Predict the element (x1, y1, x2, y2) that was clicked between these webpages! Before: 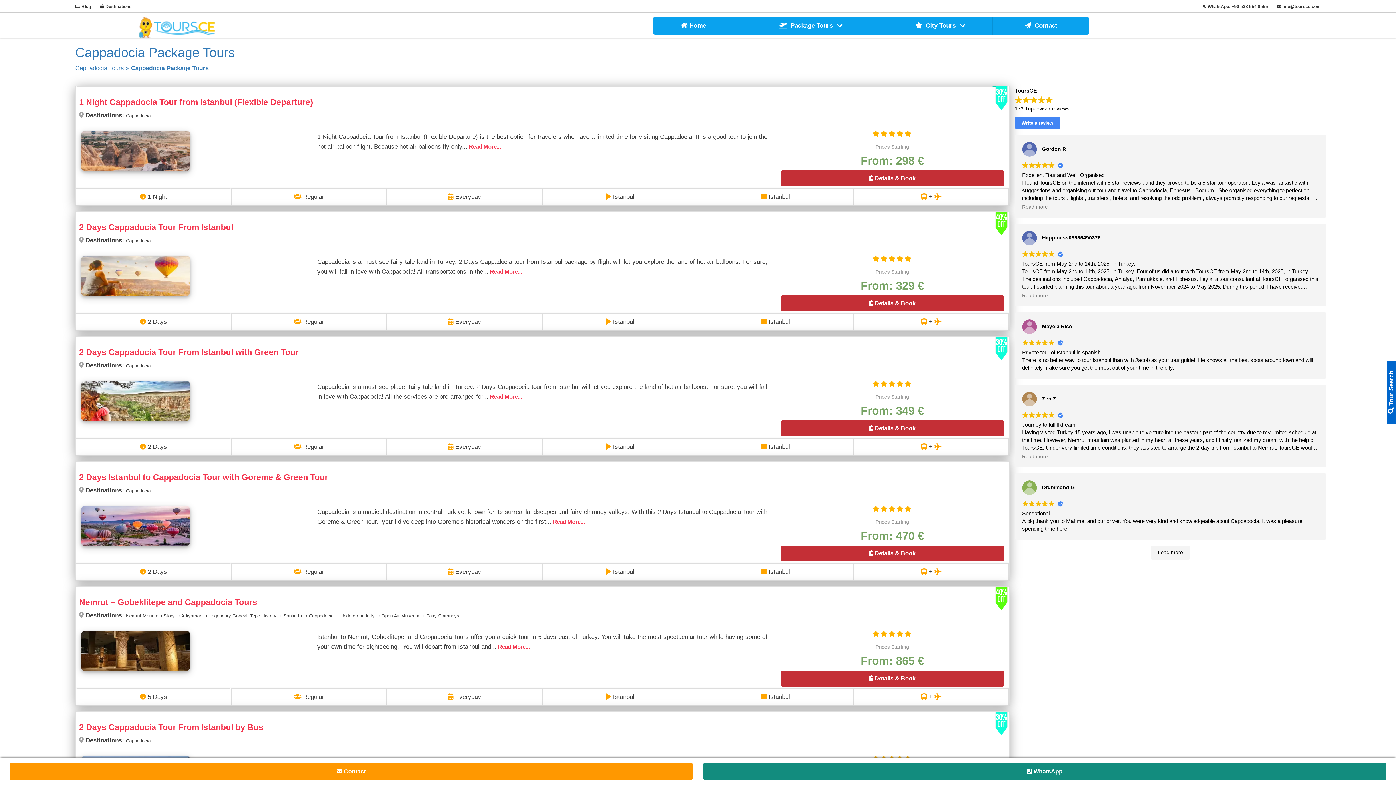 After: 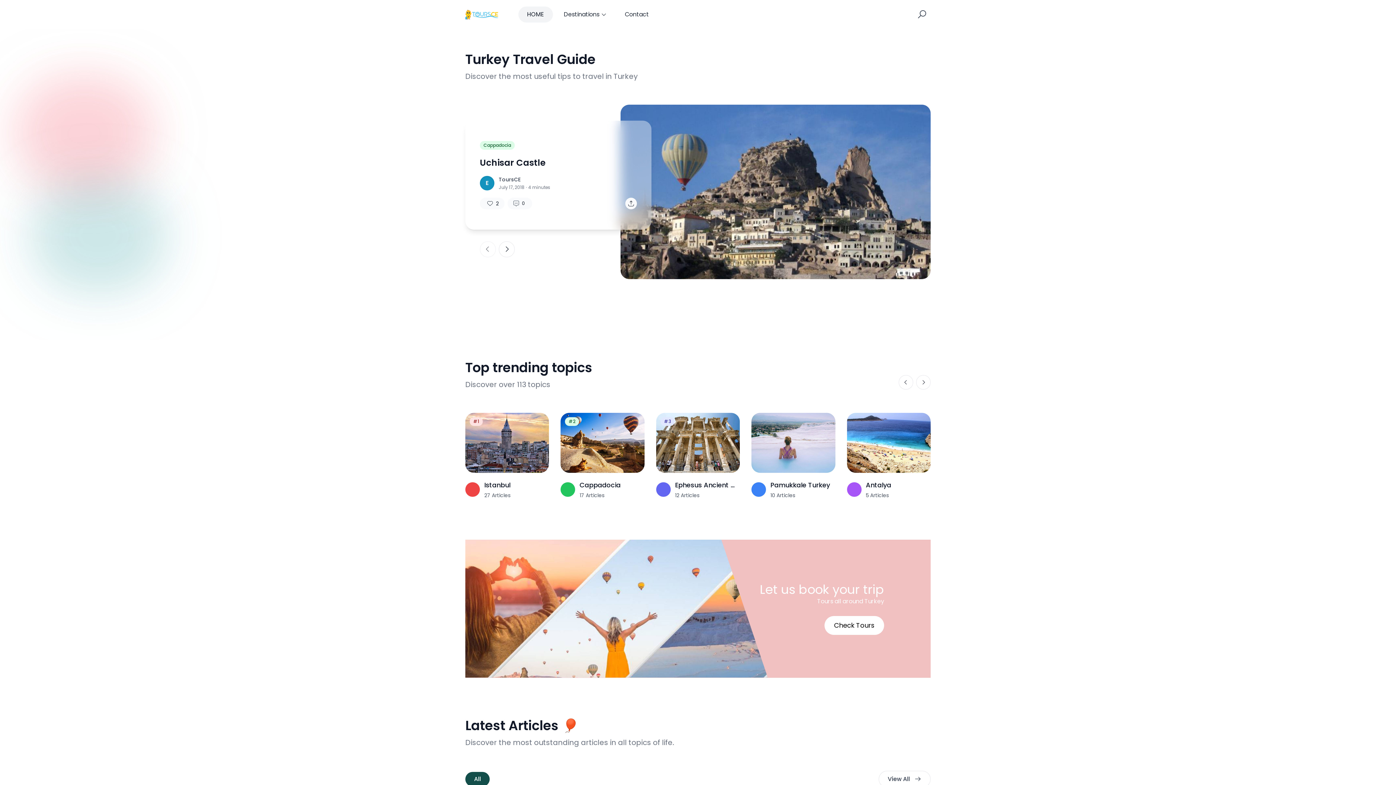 Action: label:  Destinations bbox: (104, 4, 131, 9)